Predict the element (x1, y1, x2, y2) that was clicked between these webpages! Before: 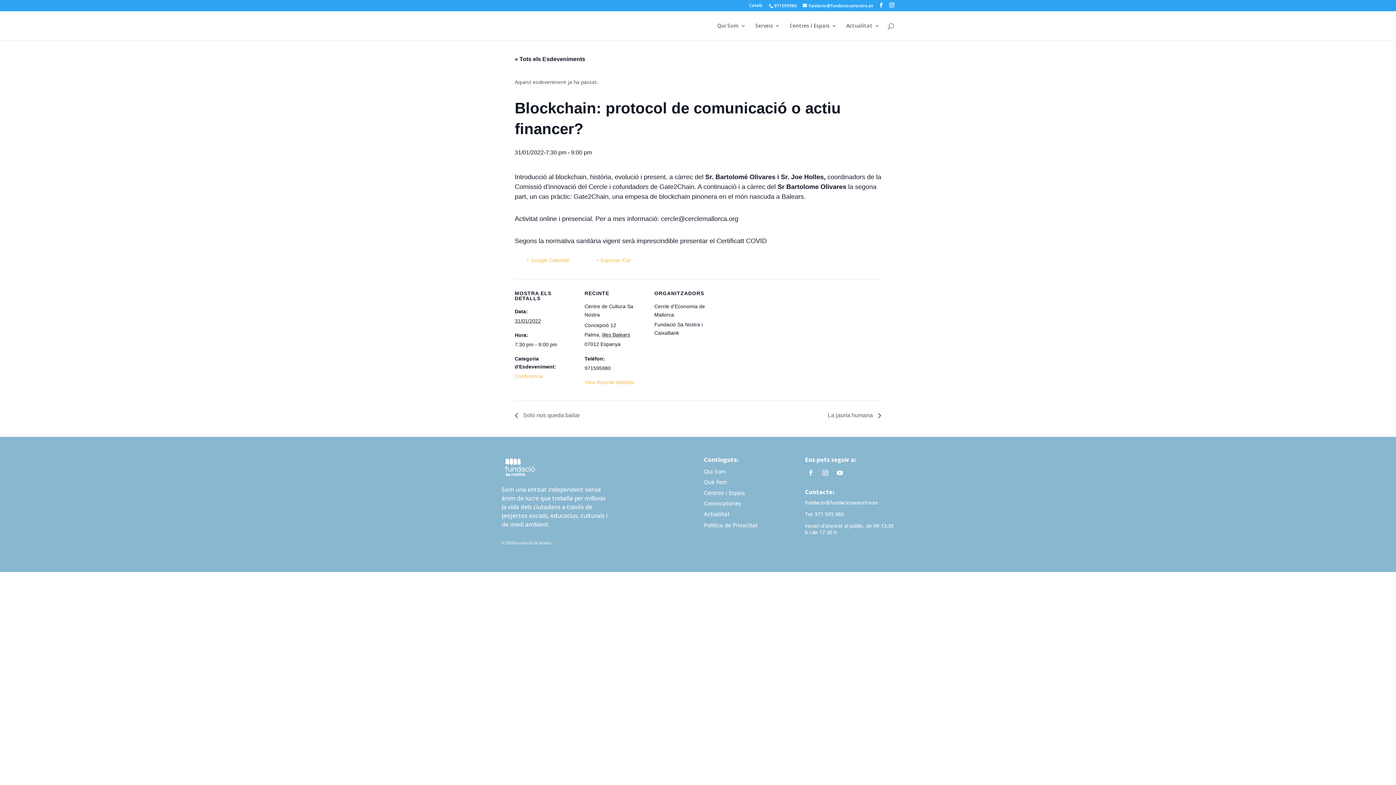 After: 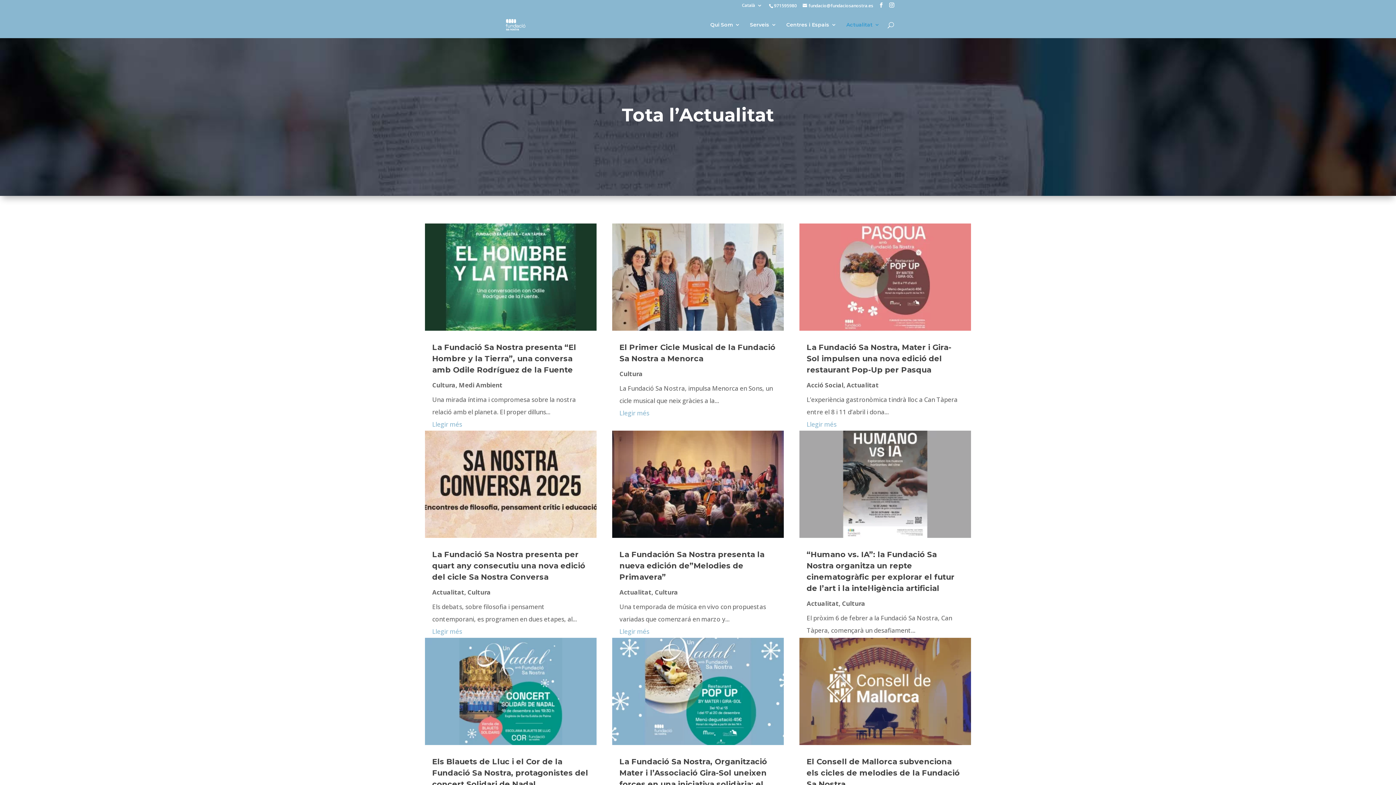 Action: bbox: (846, 23, 880, 40) label: Actualitat